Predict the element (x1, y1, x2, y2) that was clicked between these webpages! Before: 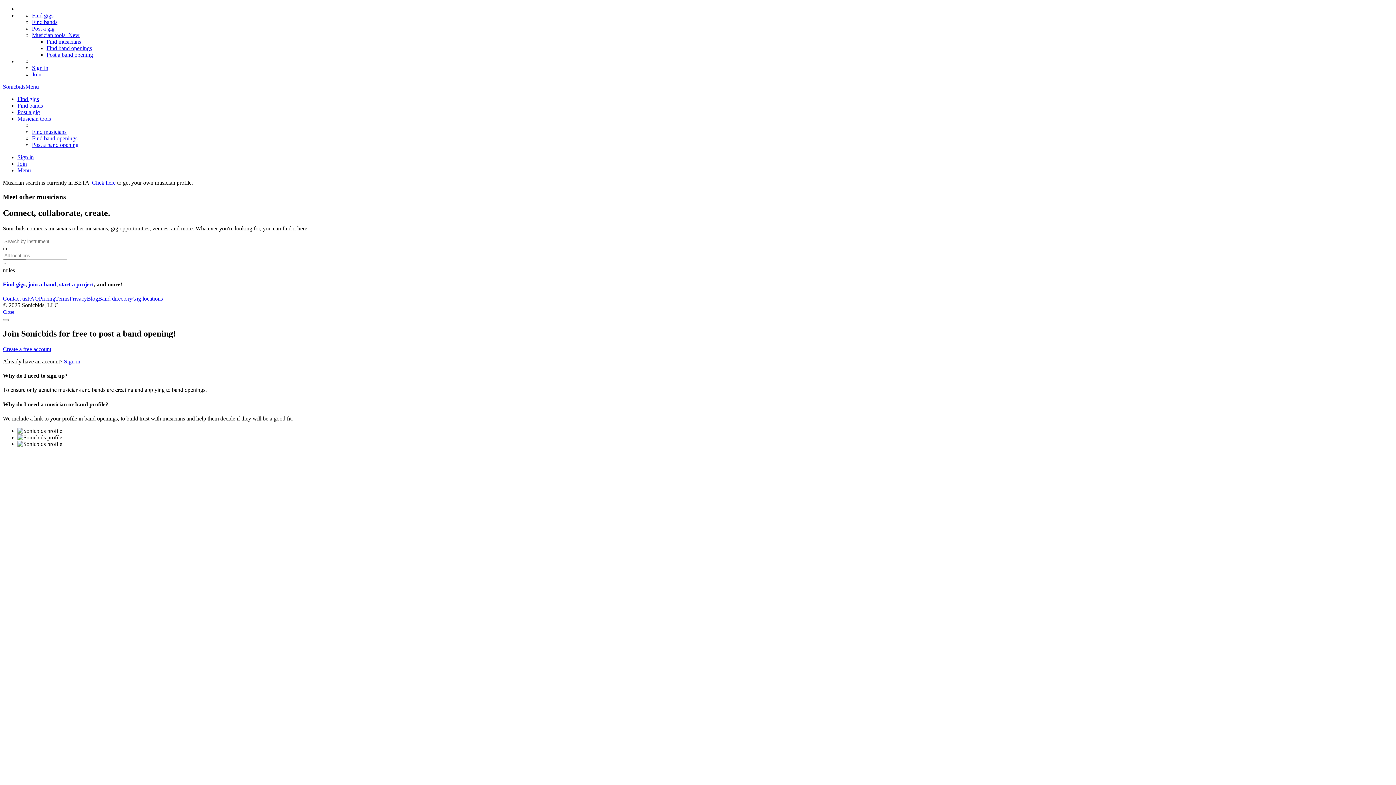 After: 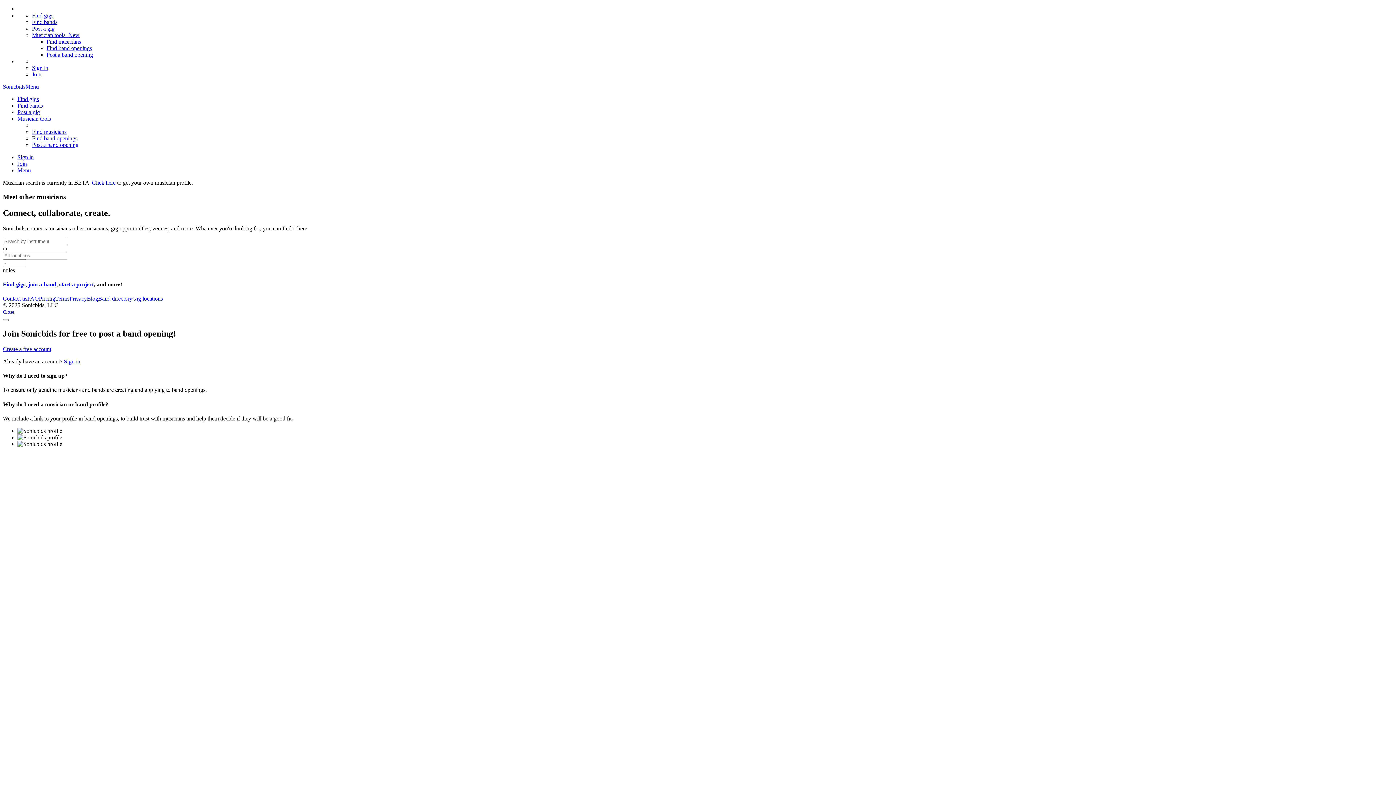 Action: bbox: (32, 32, 79, 38) label: Musician tools  New